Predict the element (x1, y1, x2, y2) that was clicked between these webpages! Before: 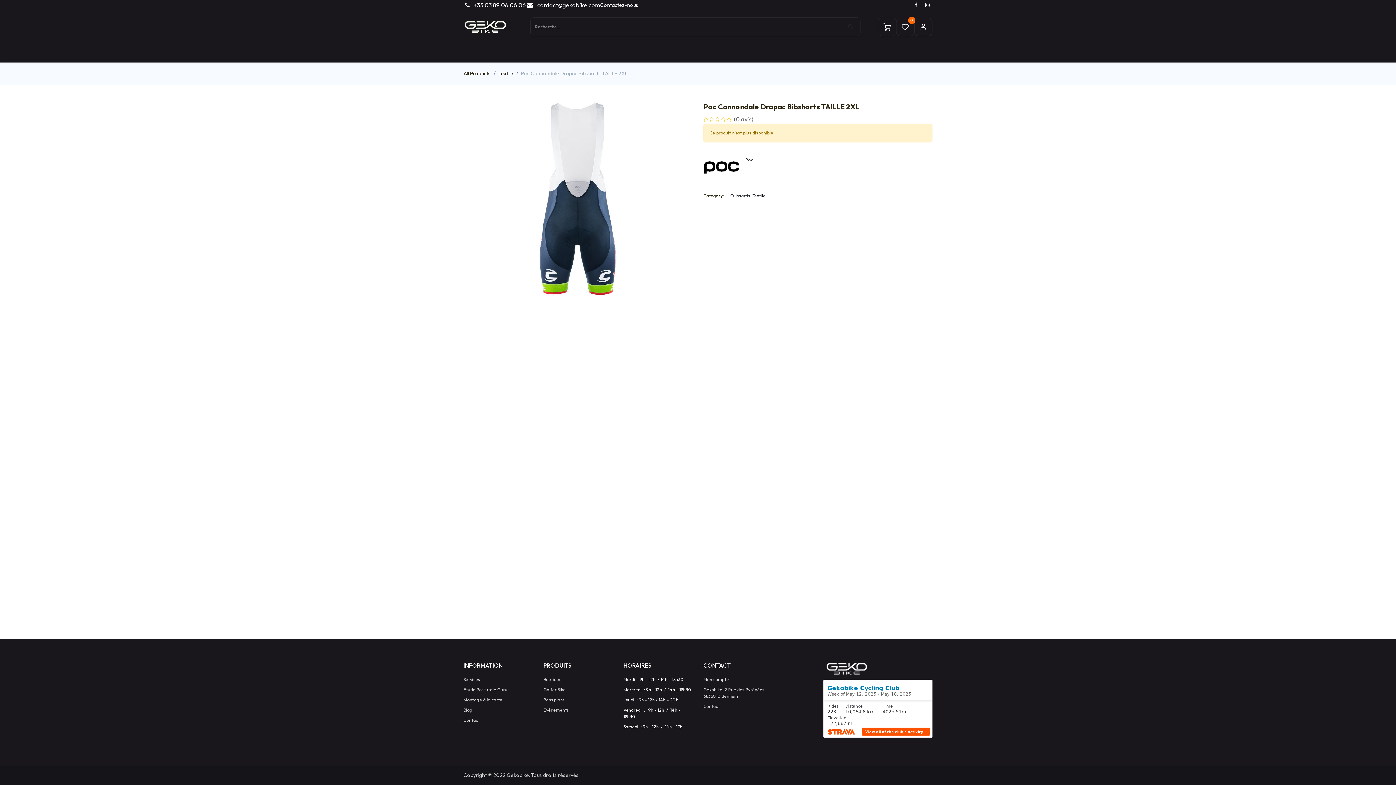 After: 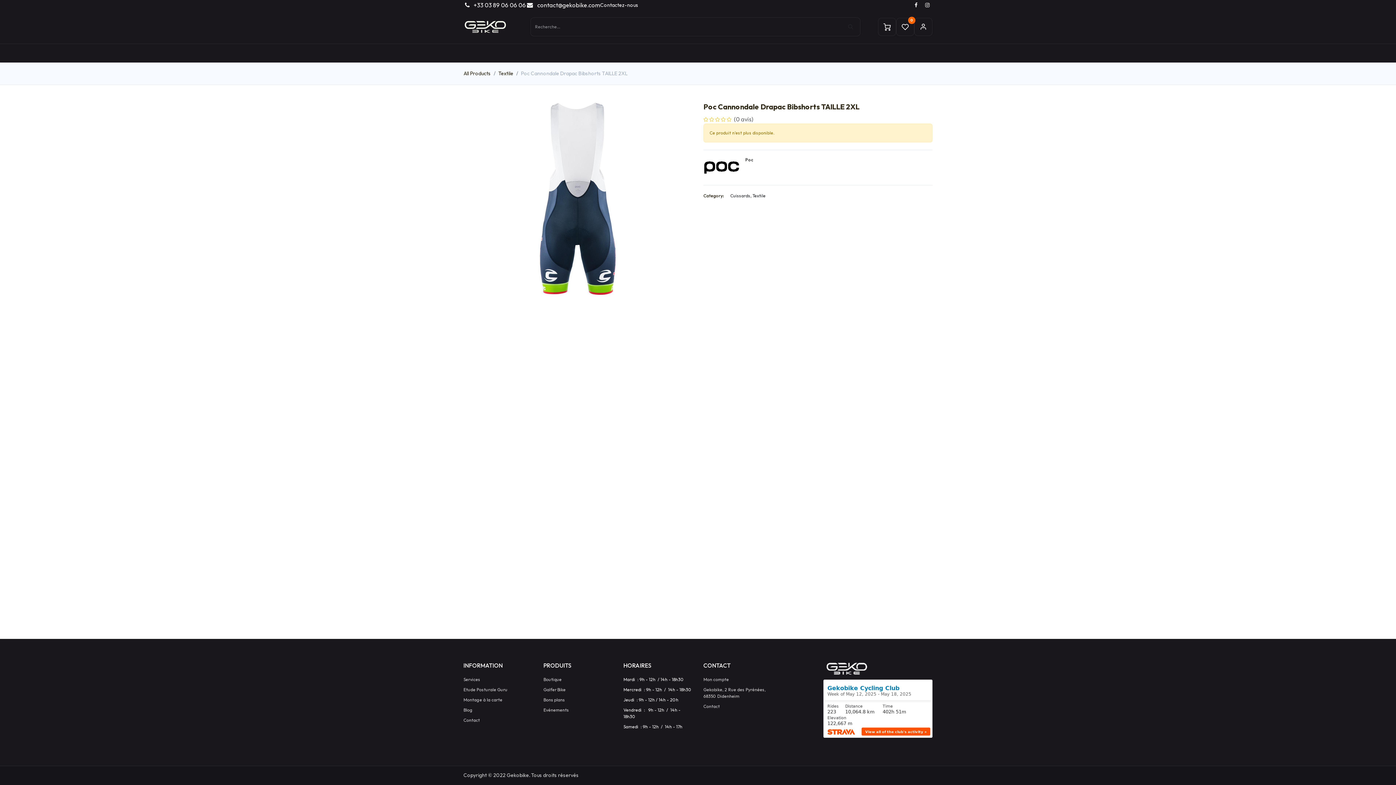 Action: bbox: (874, 44, 926, 62) label: Nouveau !
Mon compte 